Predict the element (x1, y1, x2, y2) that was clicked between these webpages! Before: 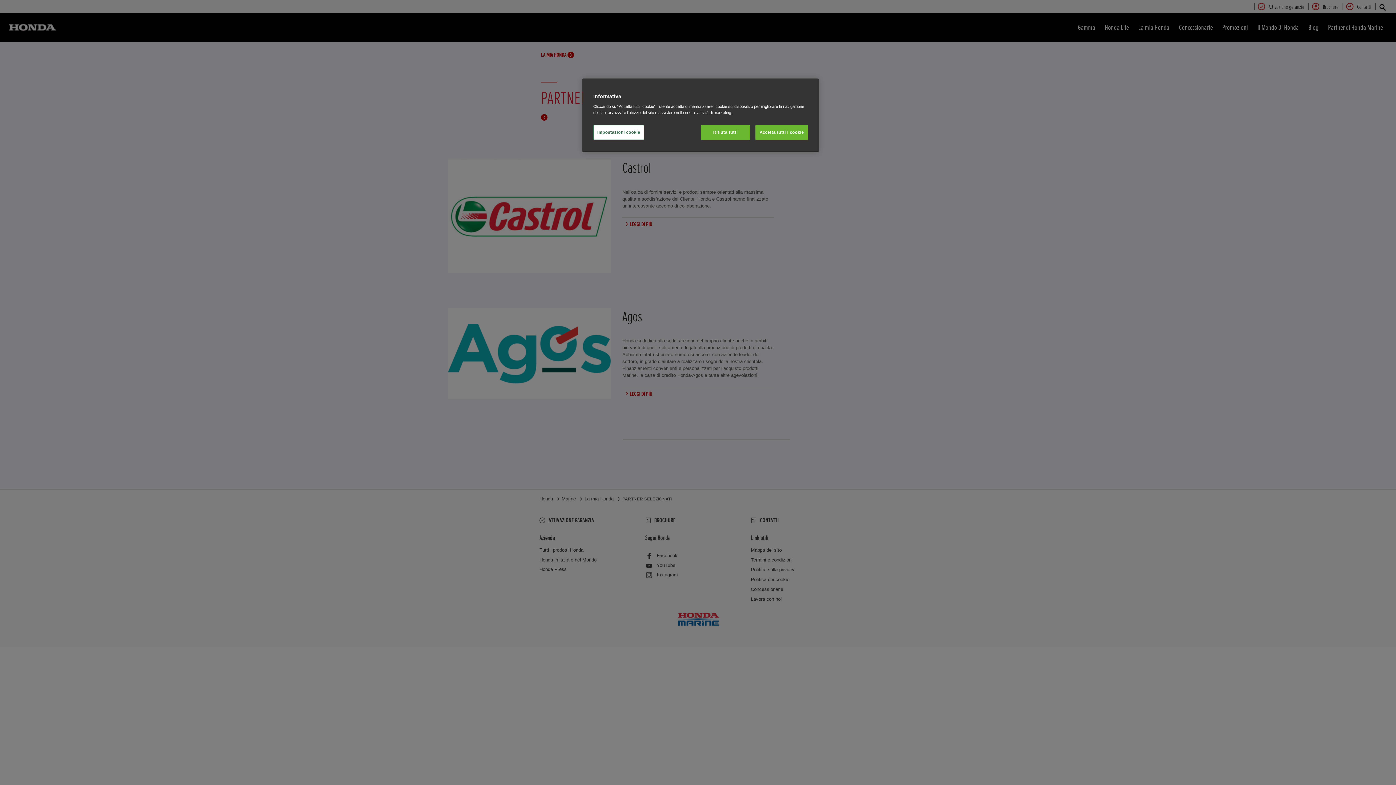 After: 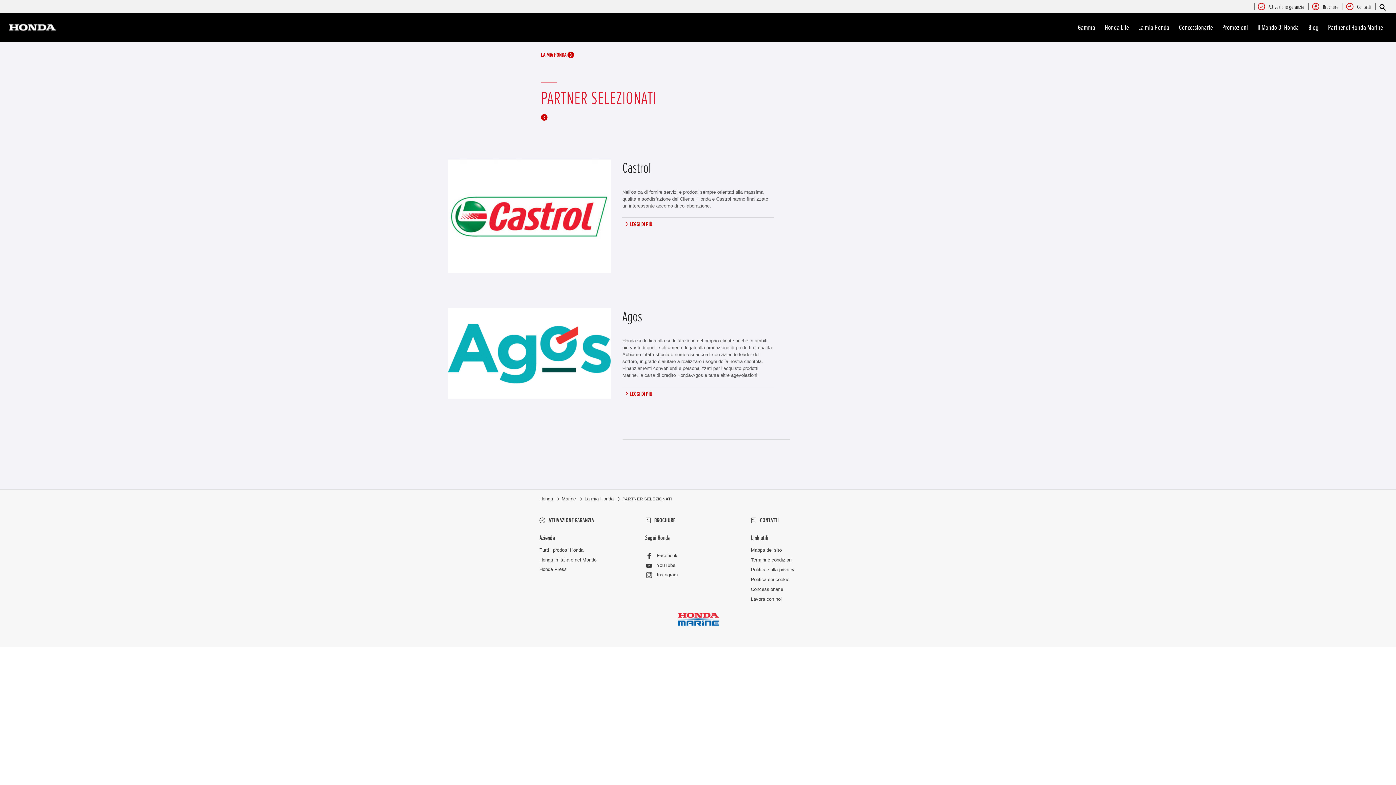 Action: bbox: (755, 125, 808, 140) label: Accetta tutti i cookie